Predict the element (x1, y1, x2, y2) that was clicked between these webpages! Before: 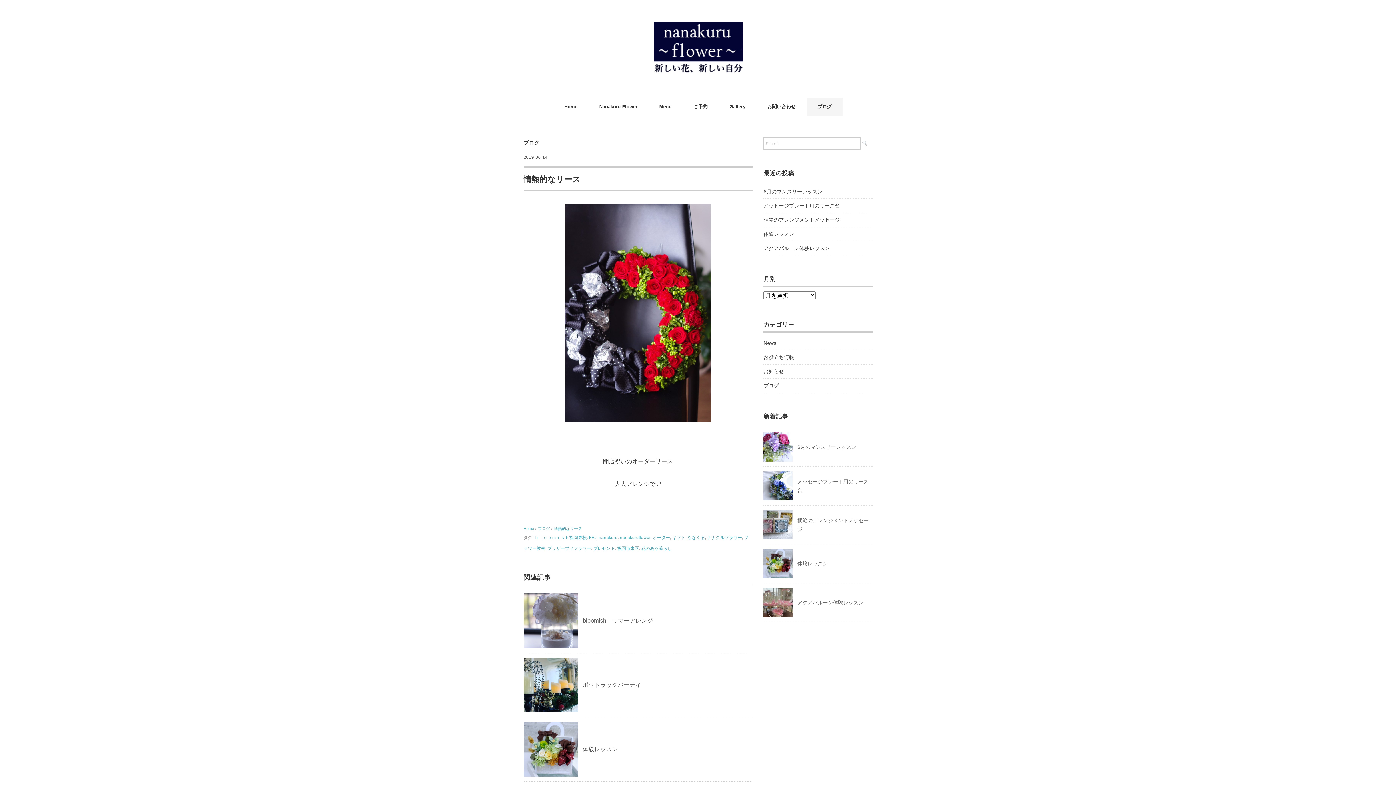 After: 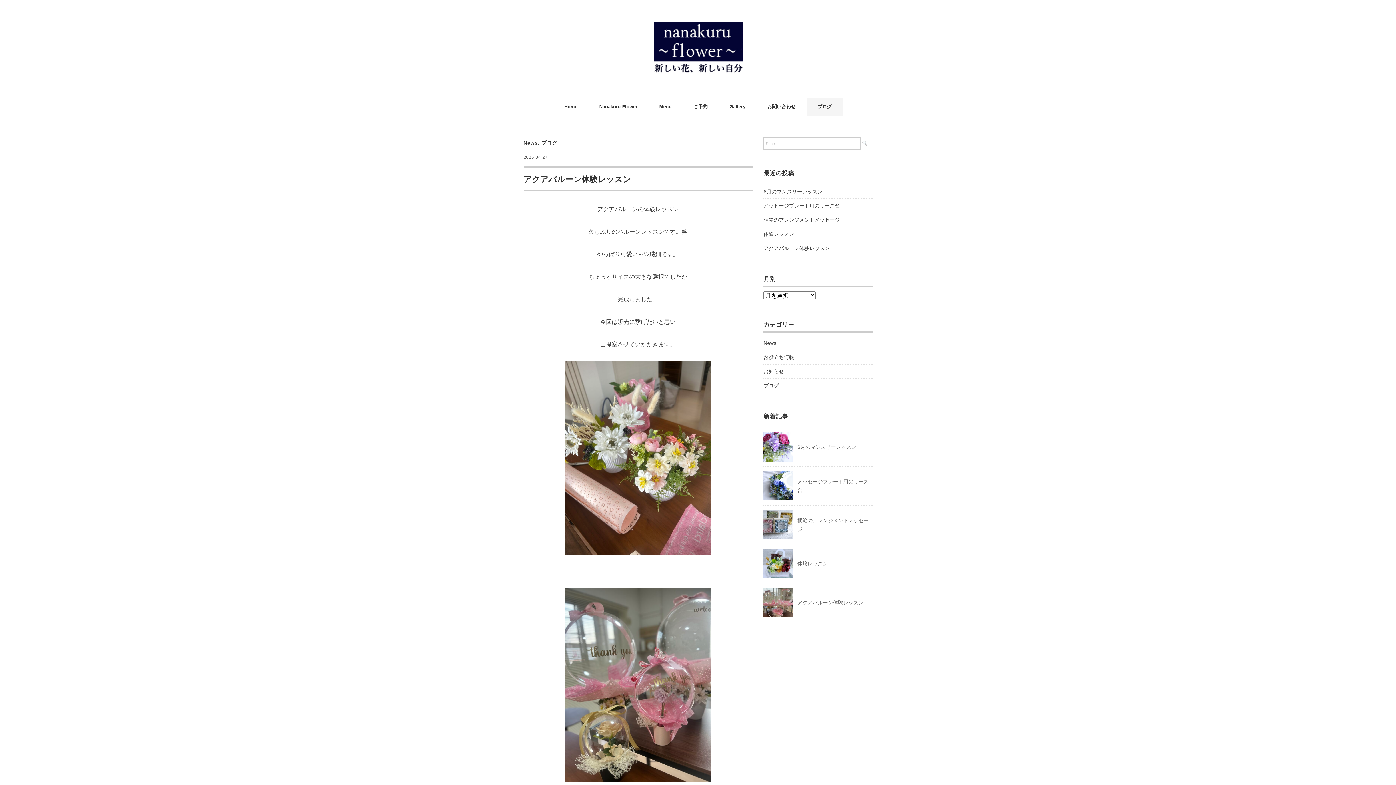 Action: bbox: (797, 600, 863, 605) label: アクアバルーン体験レッスン